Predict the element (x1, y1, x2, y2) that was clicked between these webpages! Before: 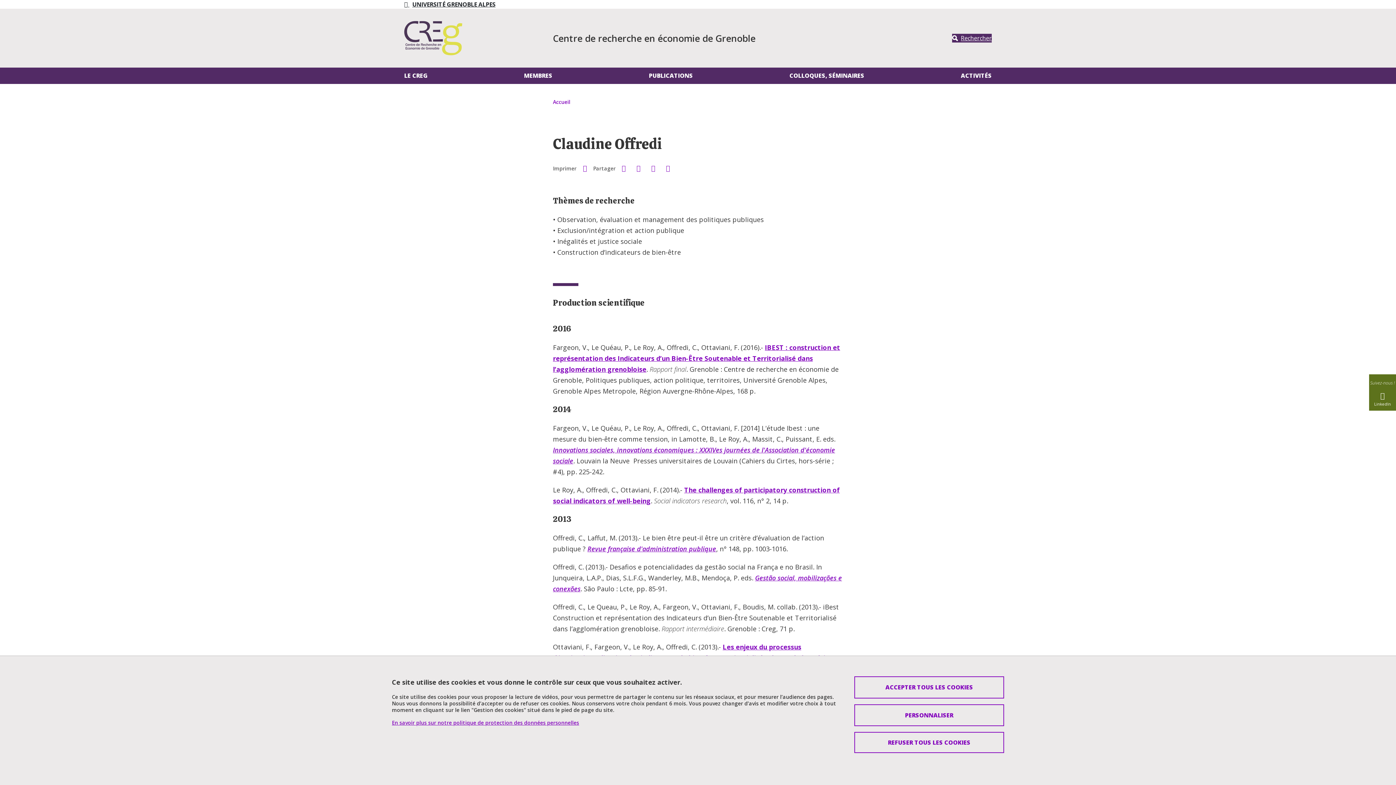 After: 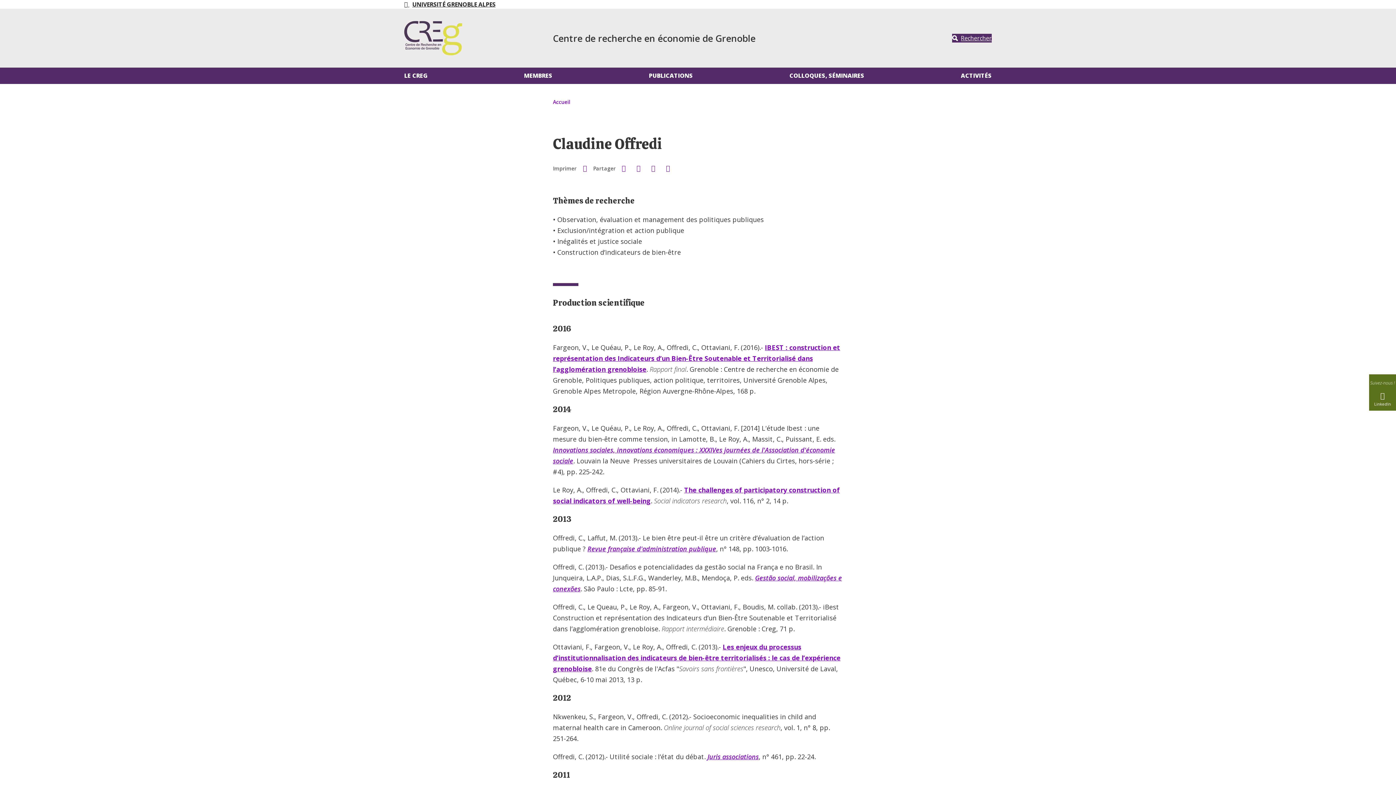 Action: label: Cookies : Accepter tous les cookies bbox: (854, 676, 1004, 698)